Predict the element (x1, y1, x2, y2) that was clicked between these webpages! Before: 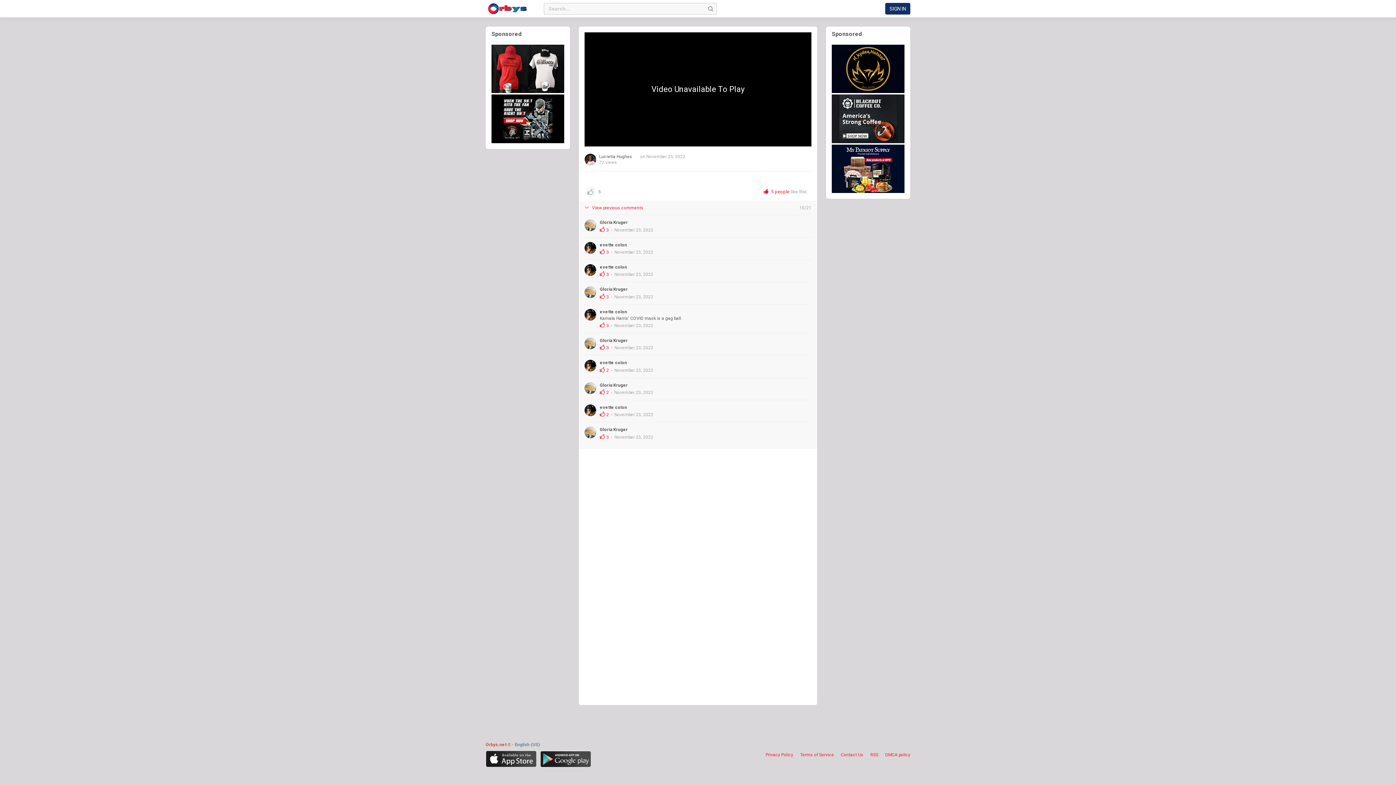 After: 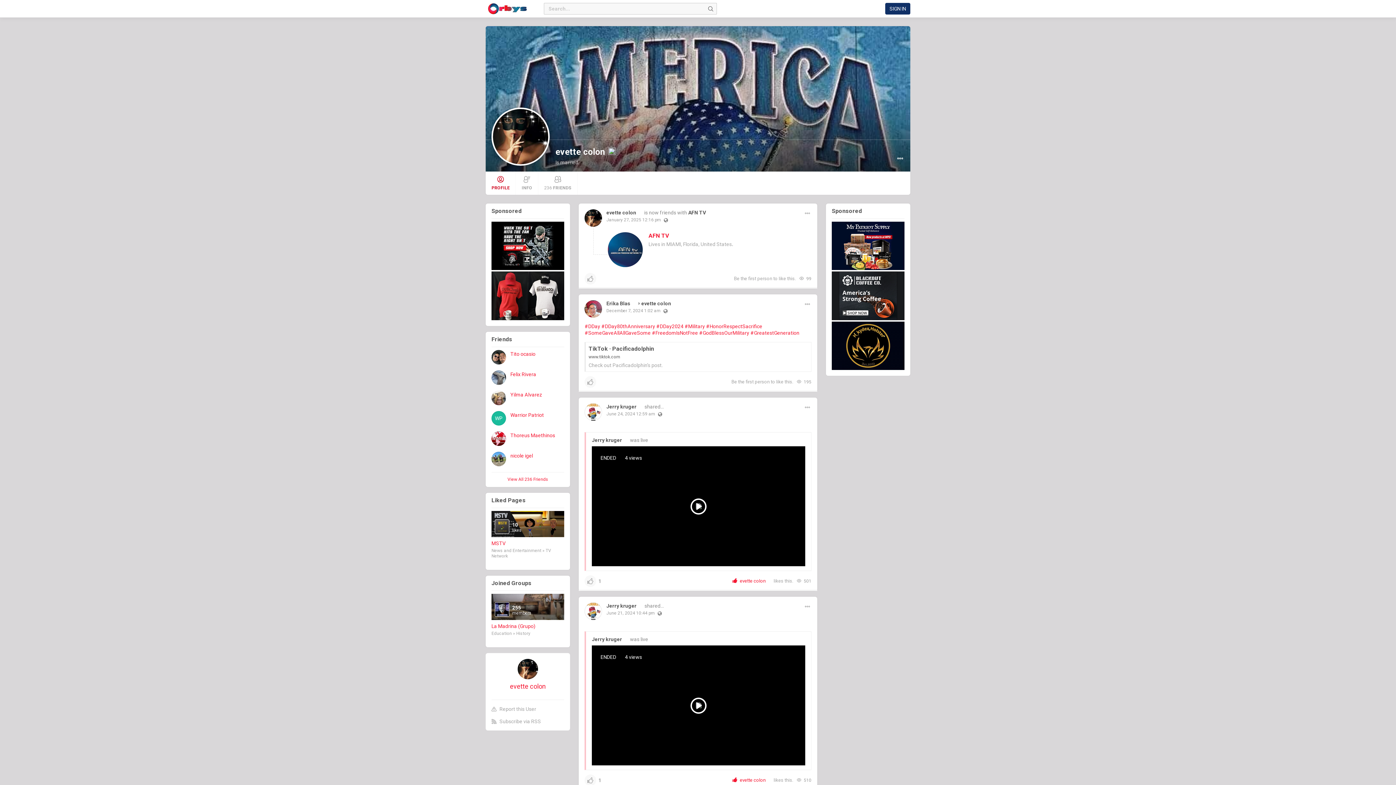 Action: bbox: (600, 242, 627, 247) label: evette colon